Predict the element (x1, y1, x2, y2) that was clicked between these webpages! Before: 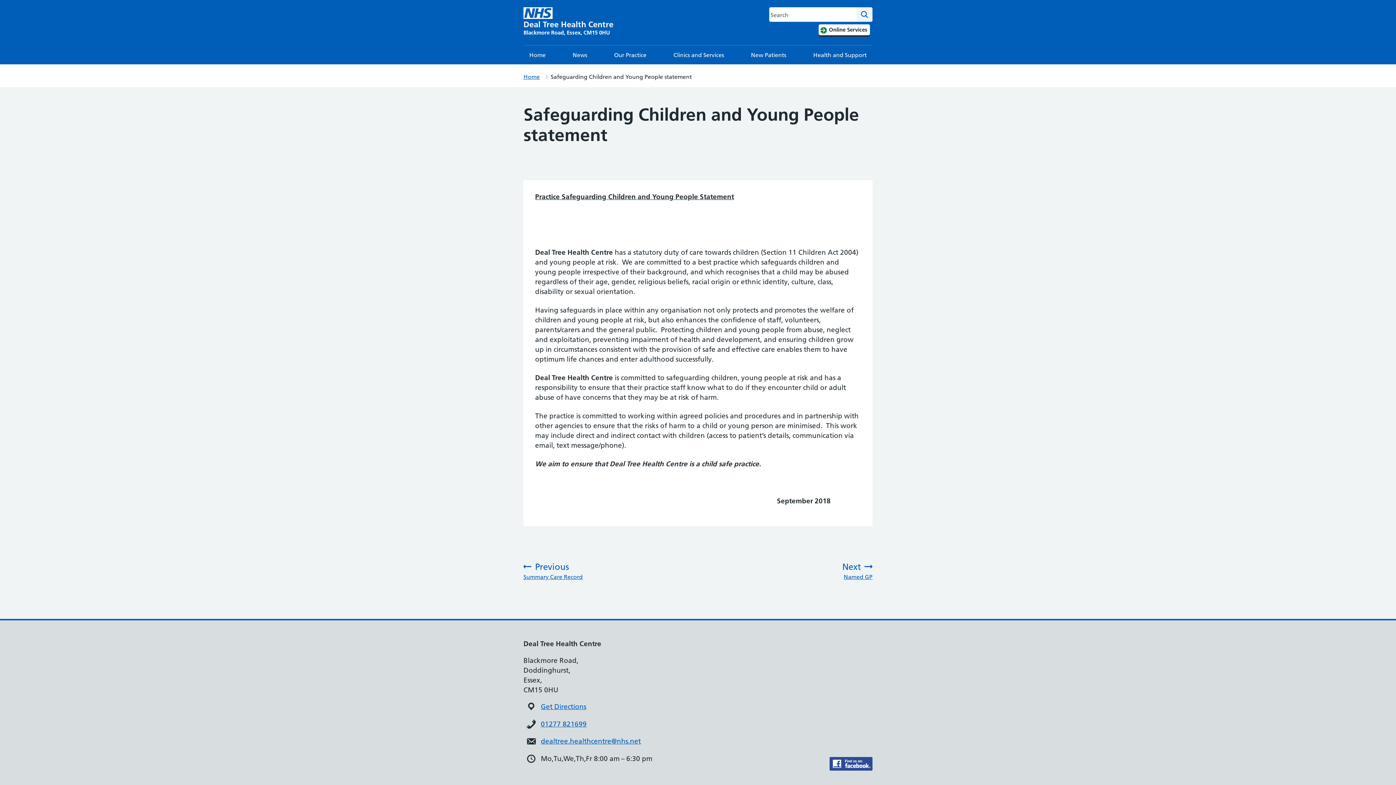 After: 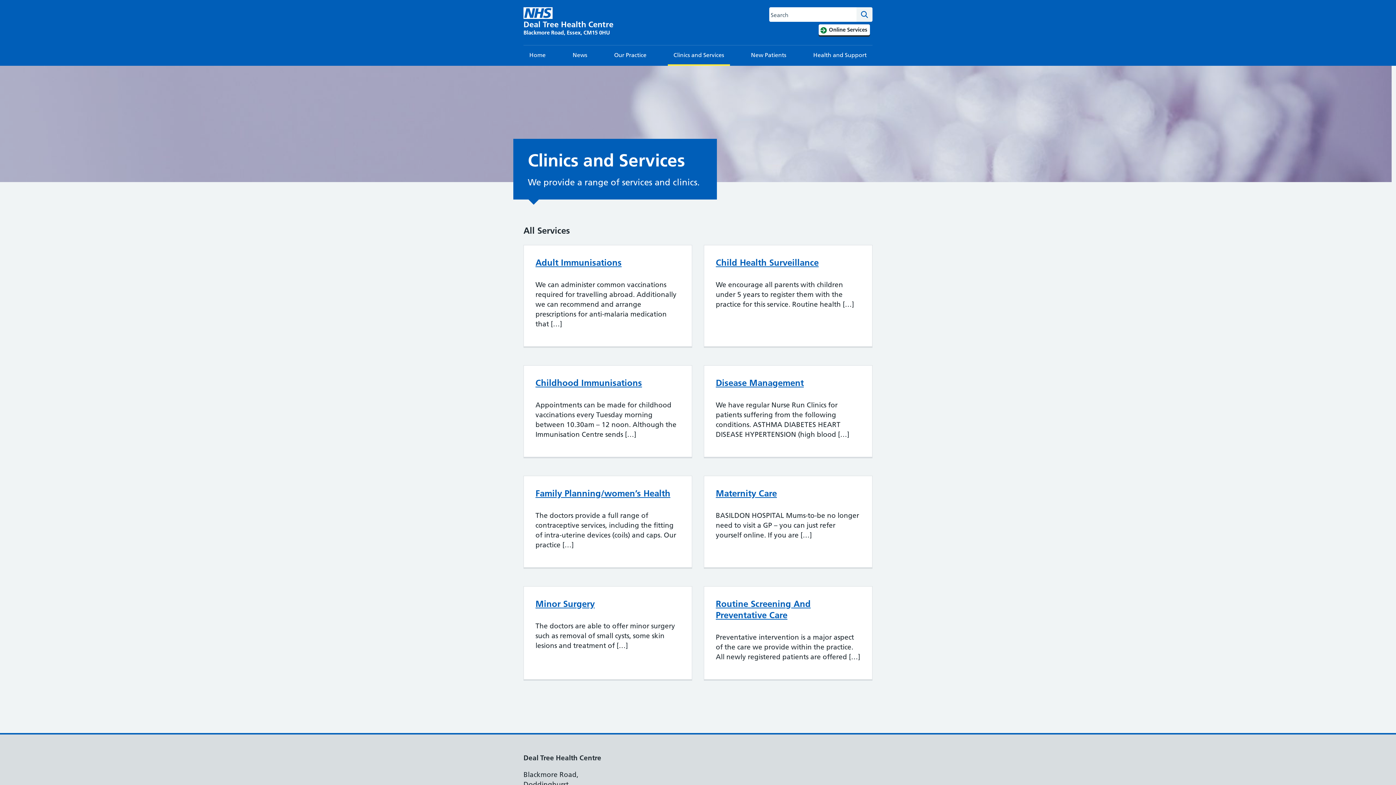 Action: bbox: (667, 45, 730, 64) label: Clinics and Services